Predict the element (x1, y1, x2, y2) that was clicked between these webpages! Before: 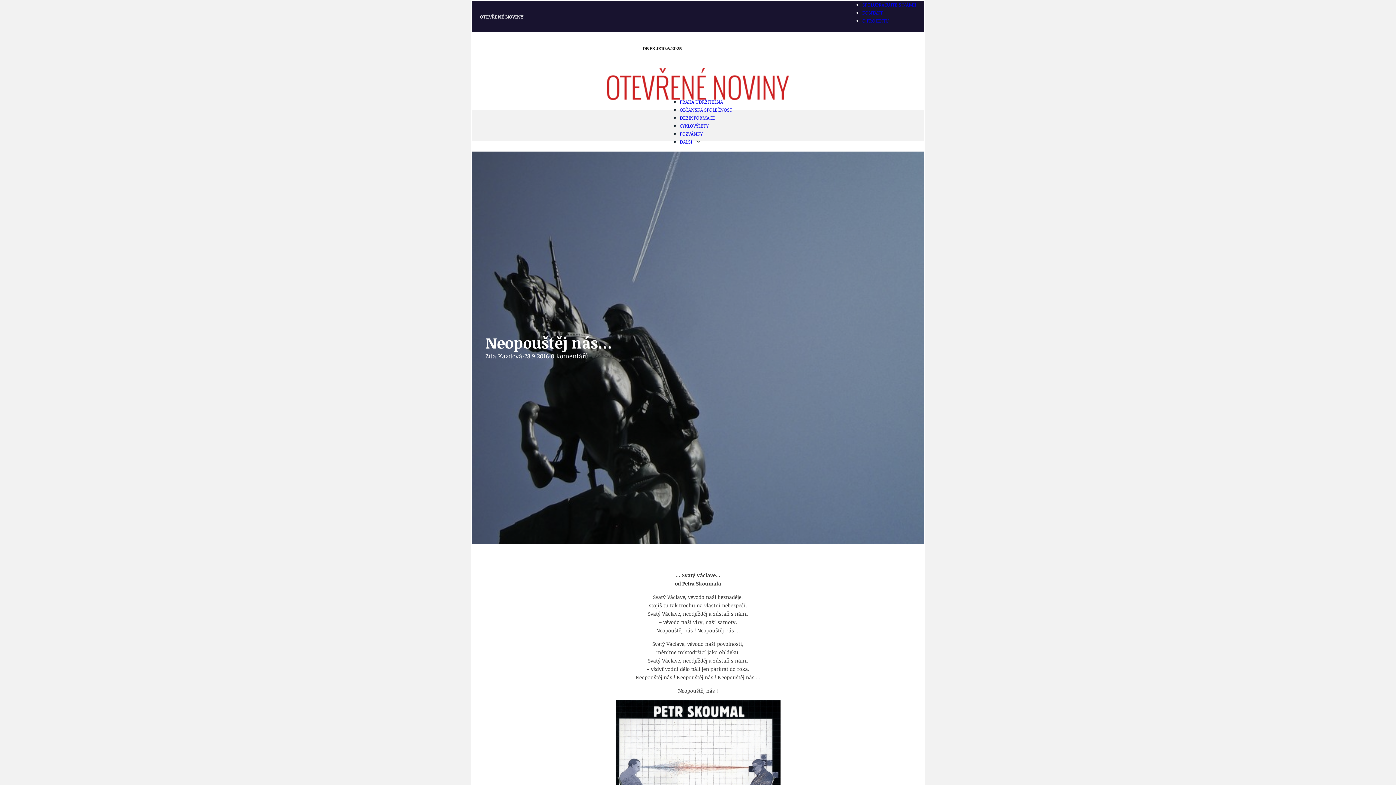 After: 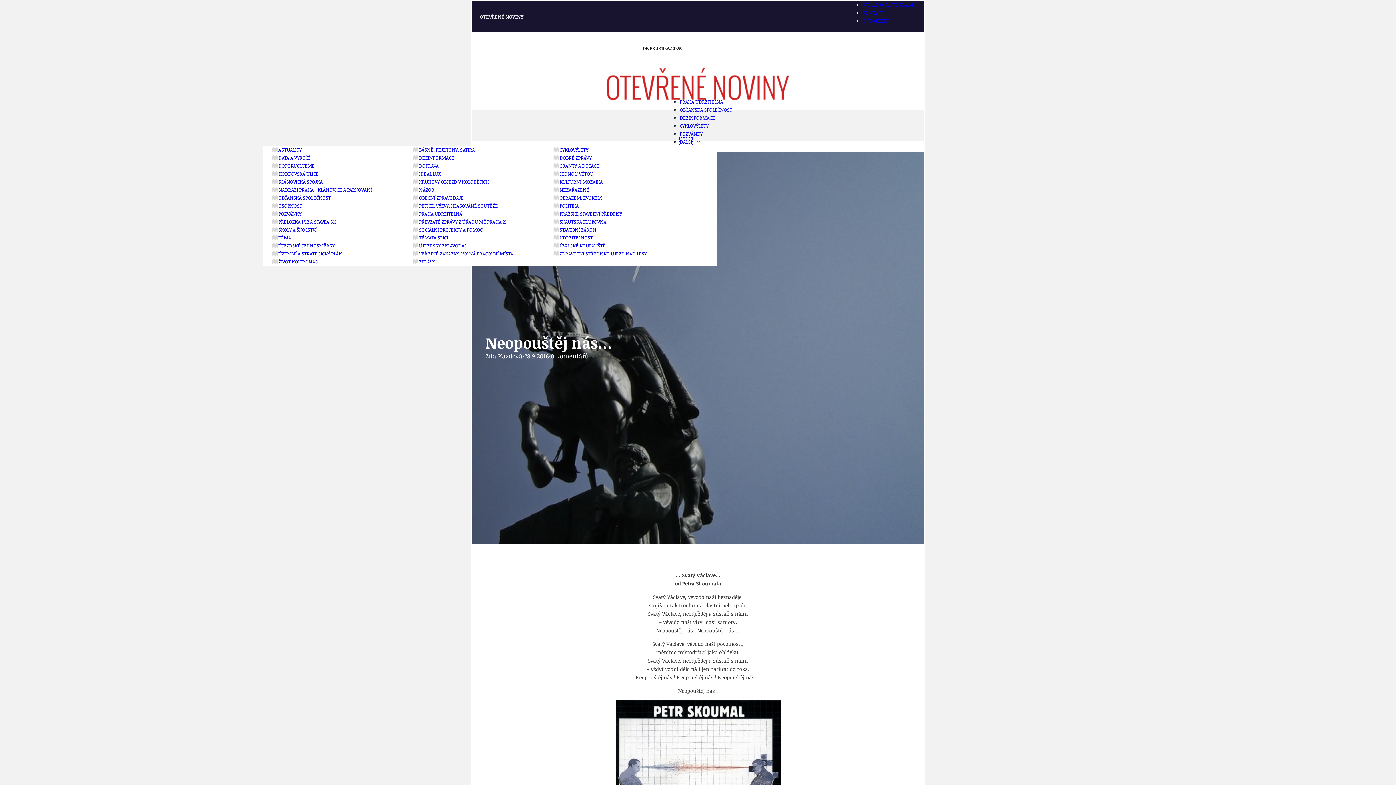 Action: label: DALŠÍ bbox: (680, 137, 692, 145)